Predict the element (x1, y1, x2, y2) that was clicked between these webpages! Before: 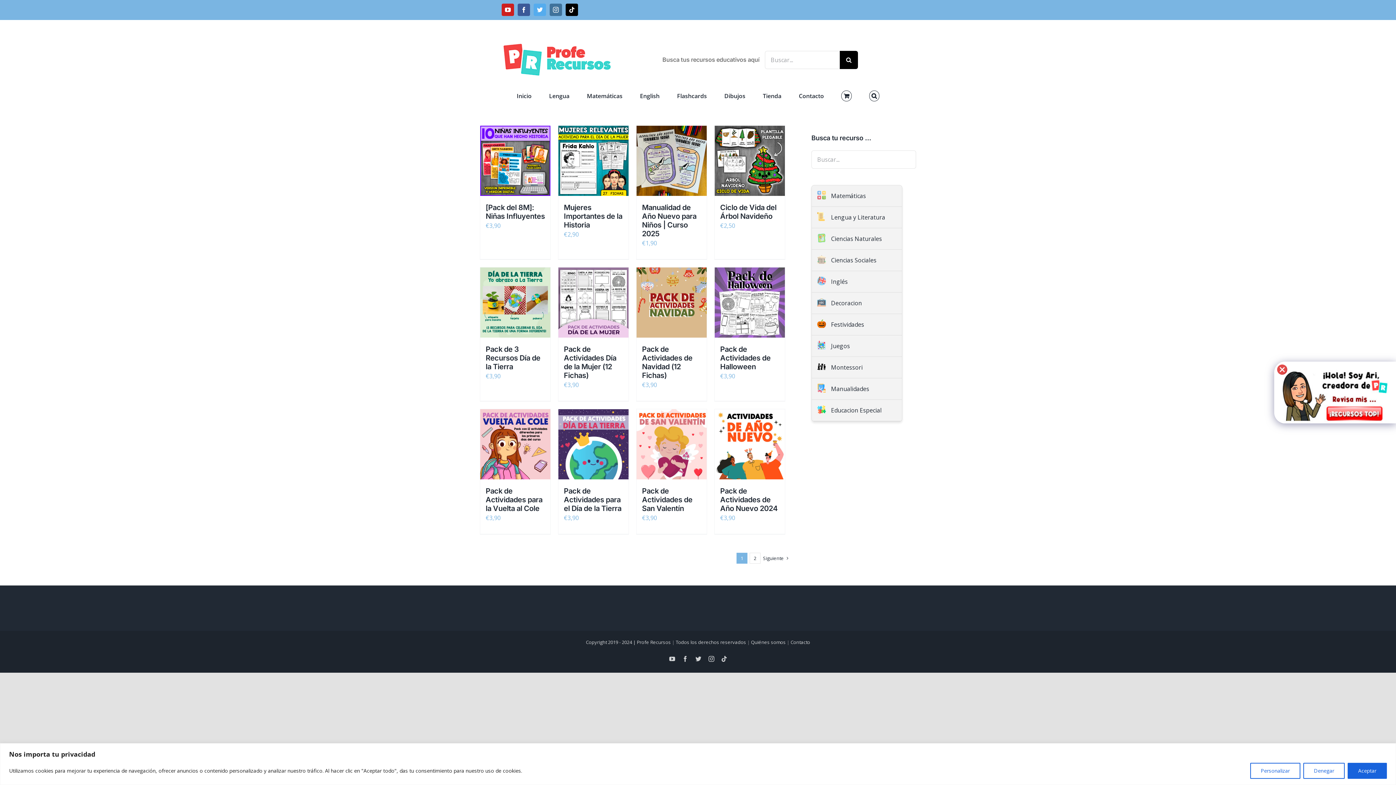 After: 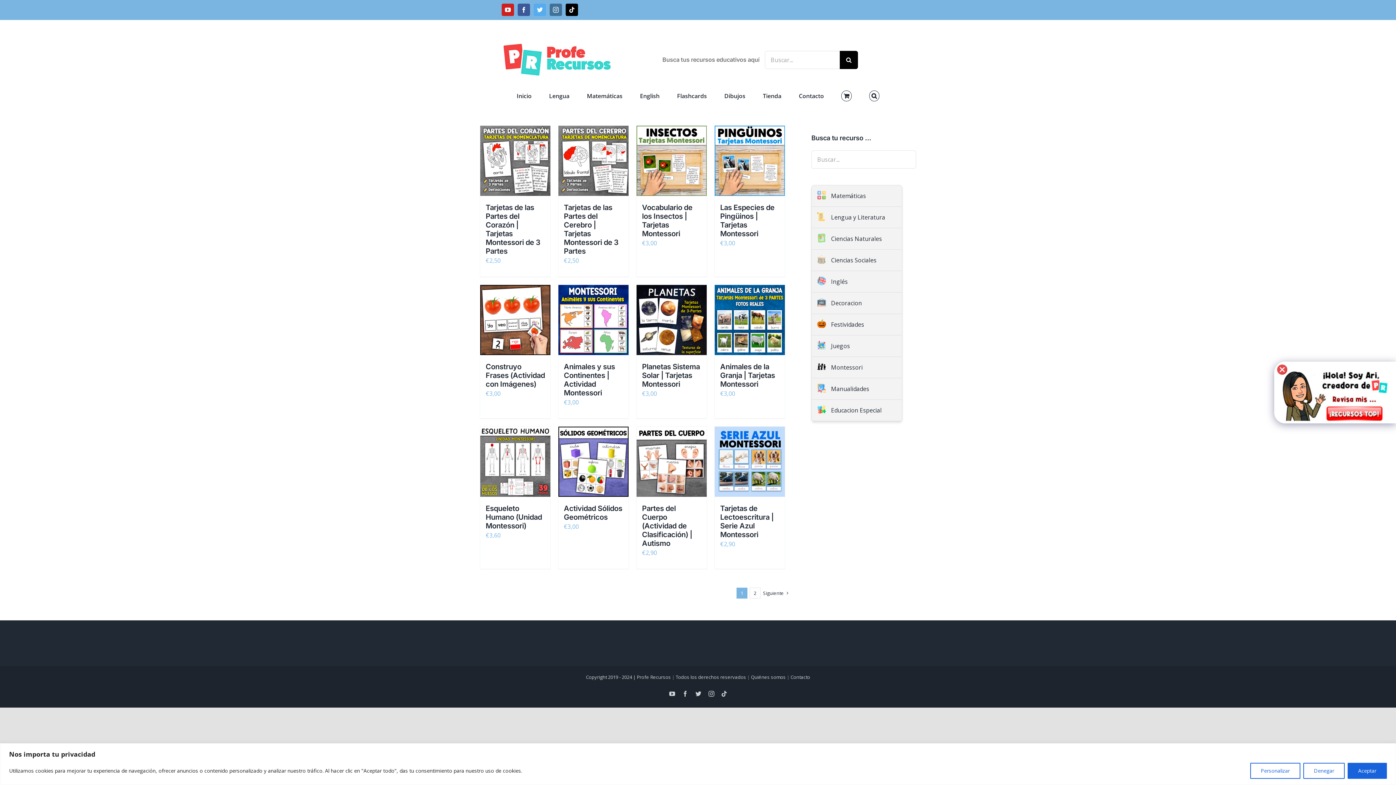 Action: bbox: (817, 362, 862, 372) label:  Montessori